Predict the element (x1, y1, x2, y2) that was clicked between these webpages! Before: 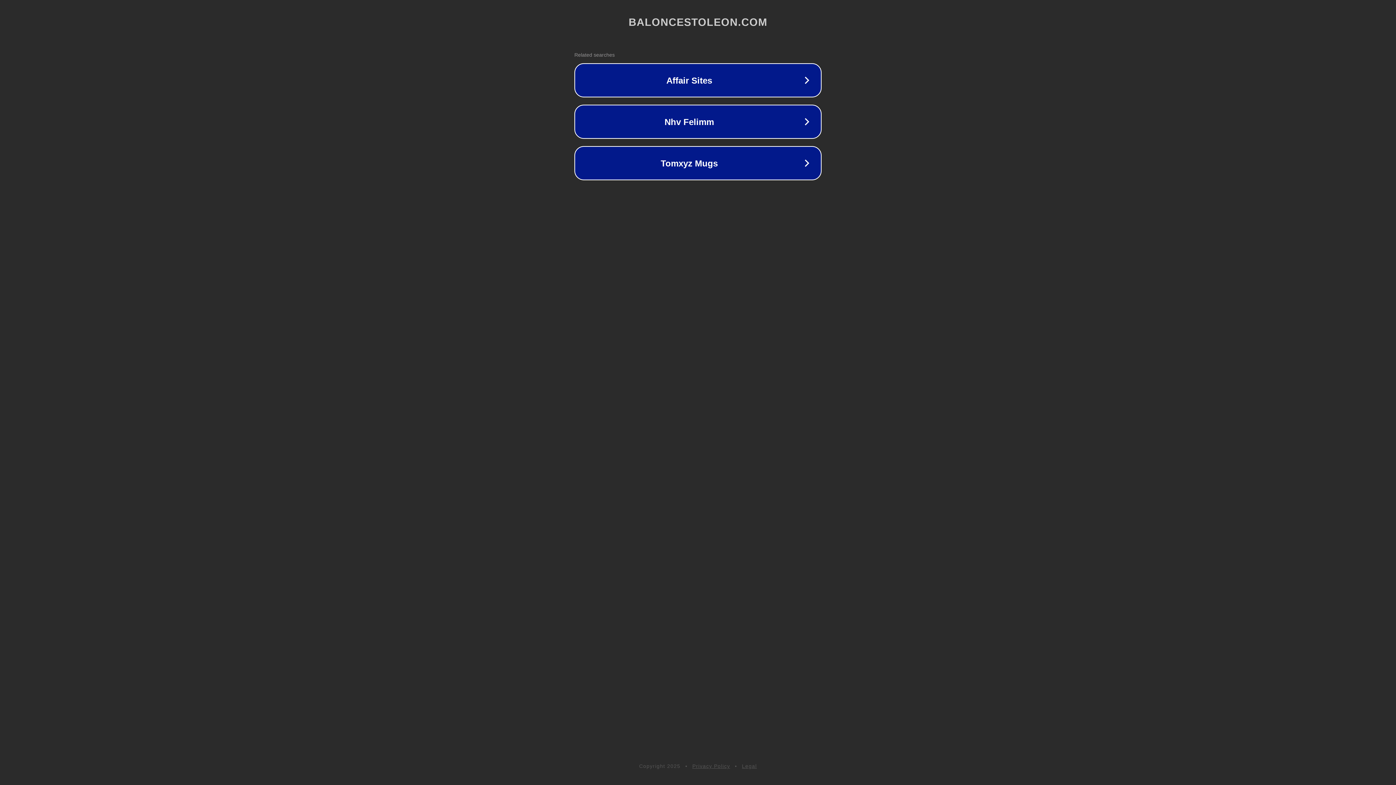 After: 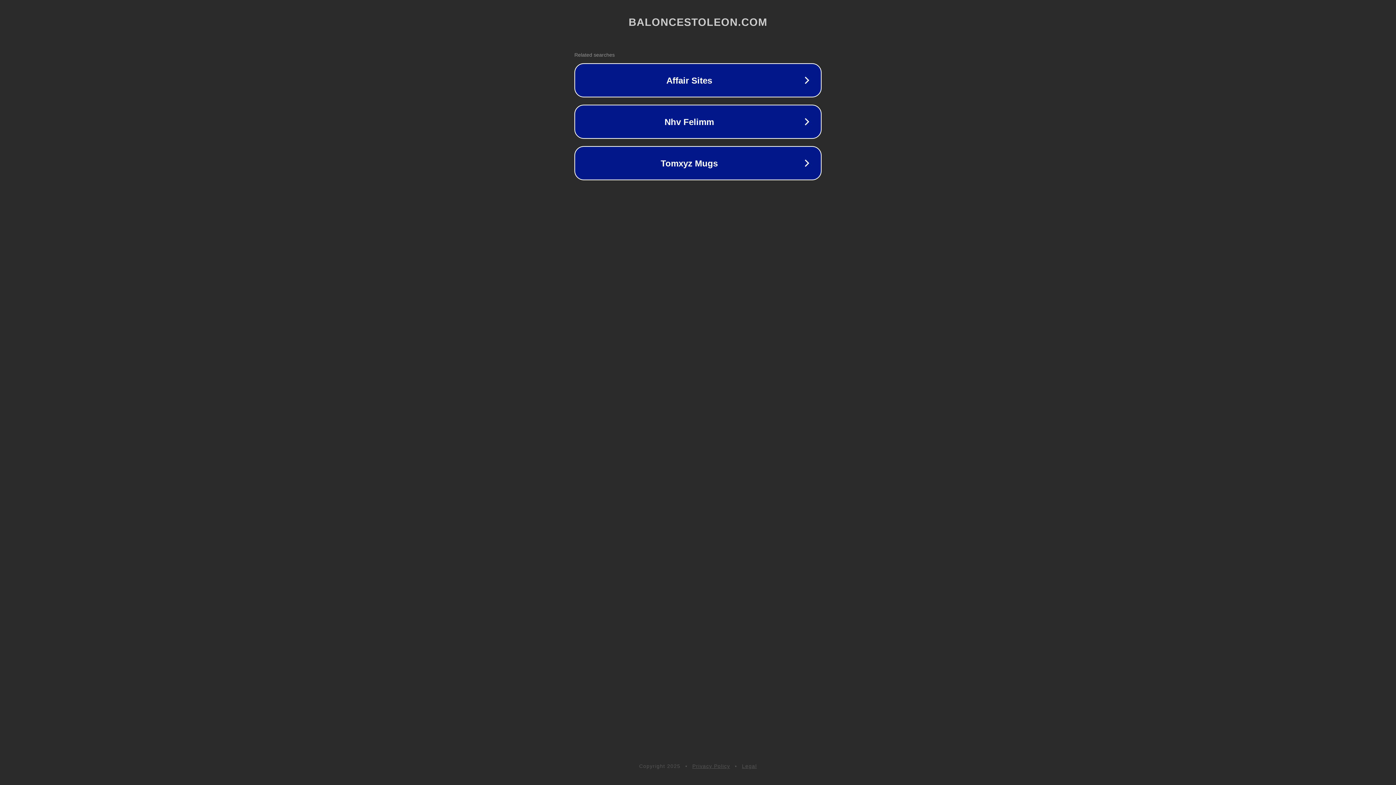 Action: bbox: (692, 763, 730, 769) label: Privacy Policy